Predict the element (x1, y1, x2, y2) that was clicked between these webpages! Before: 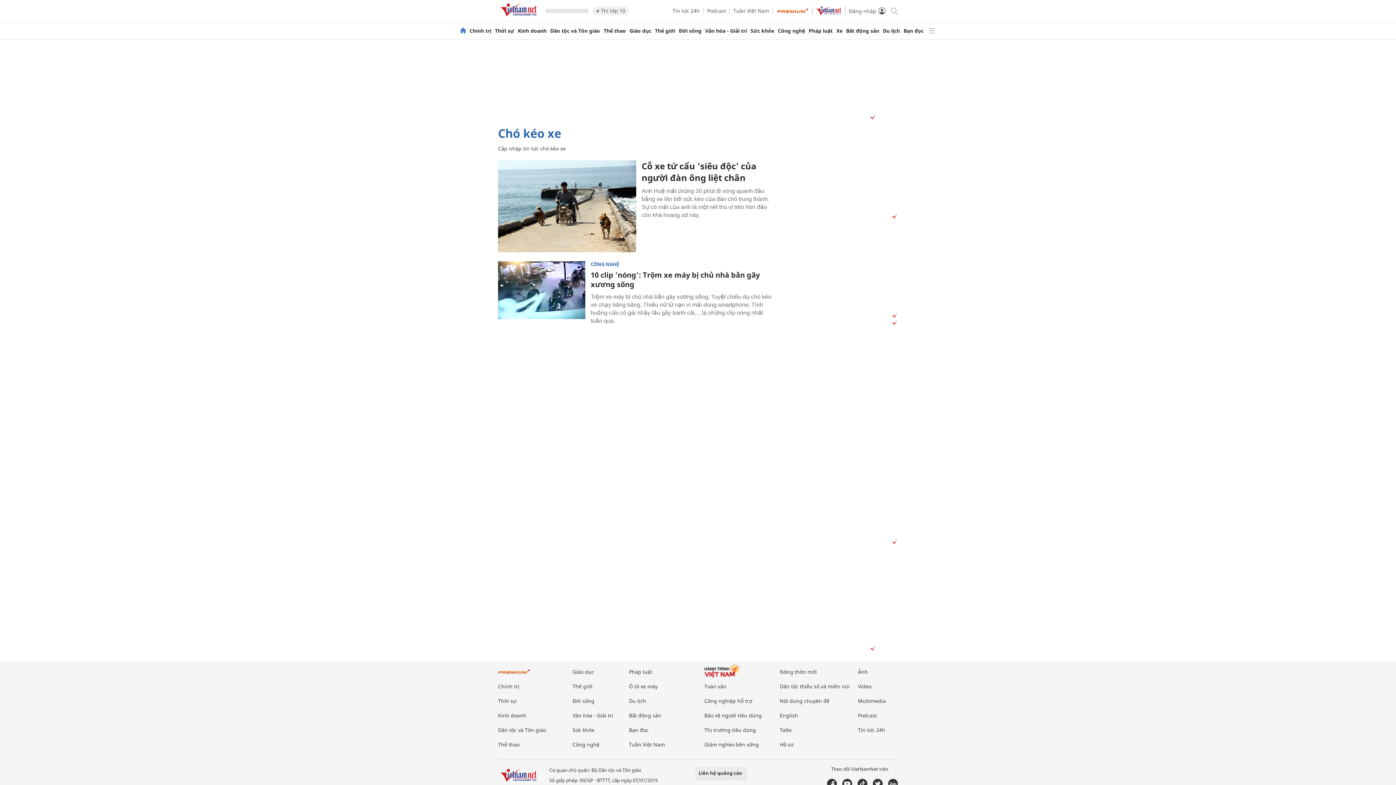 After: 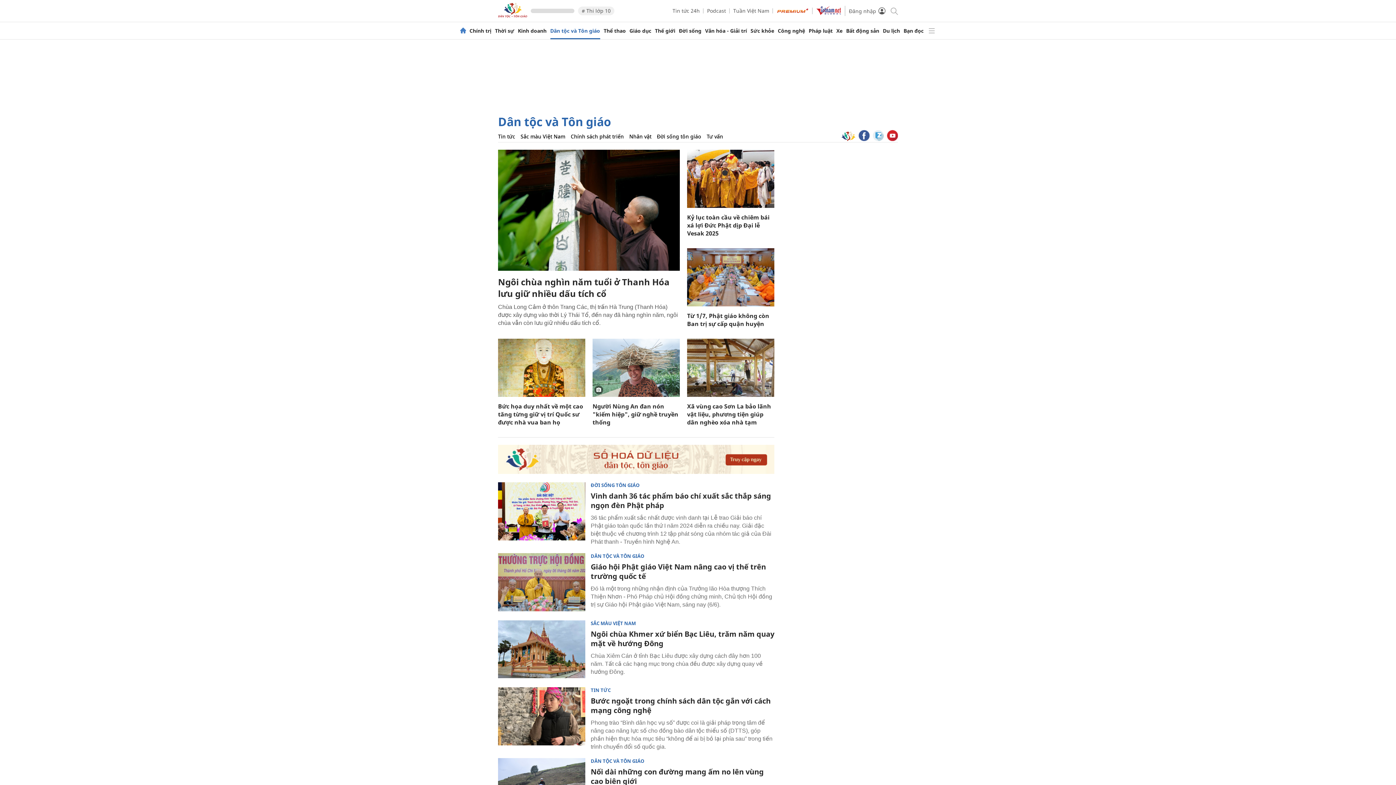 Action: bbox: (550, 28, 600, 33) label: Dân tộc và Tôn giáo